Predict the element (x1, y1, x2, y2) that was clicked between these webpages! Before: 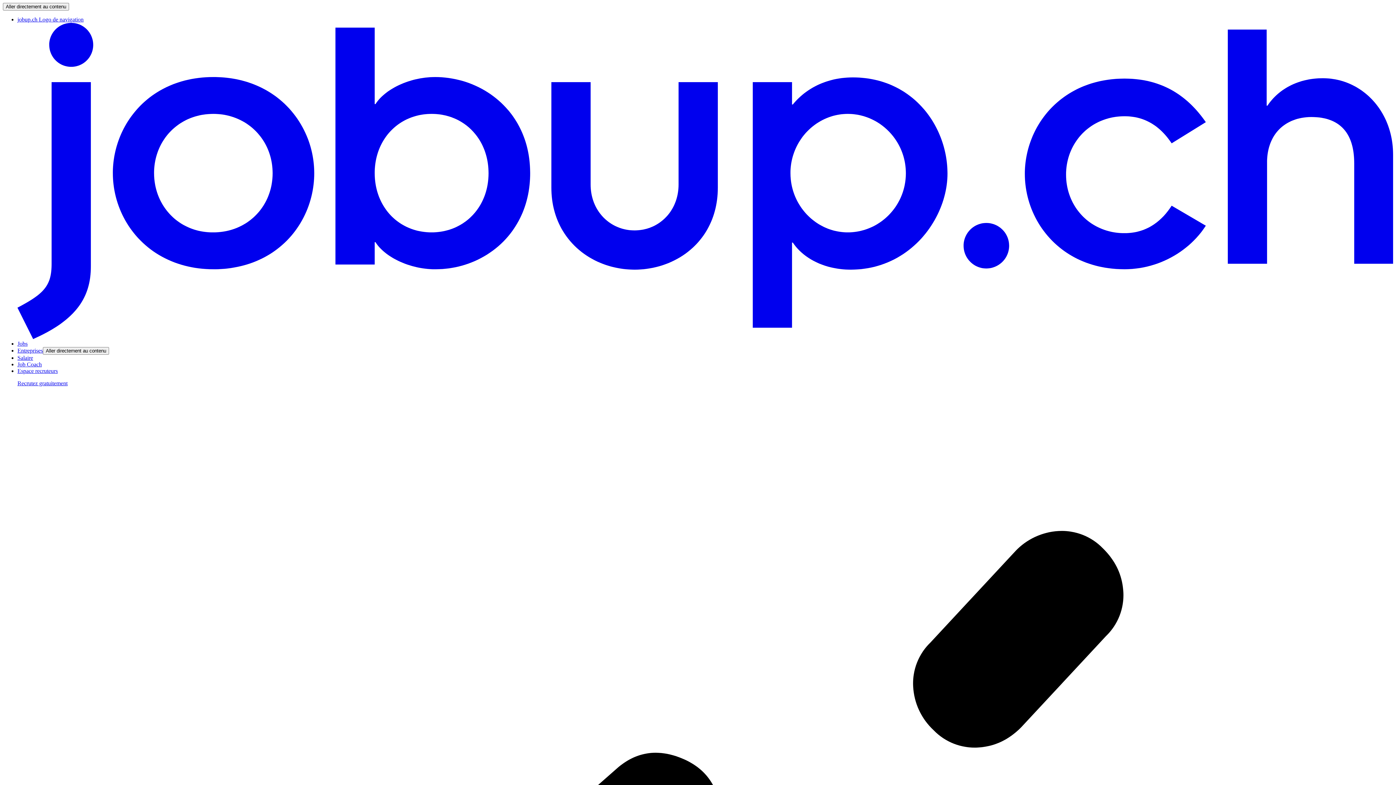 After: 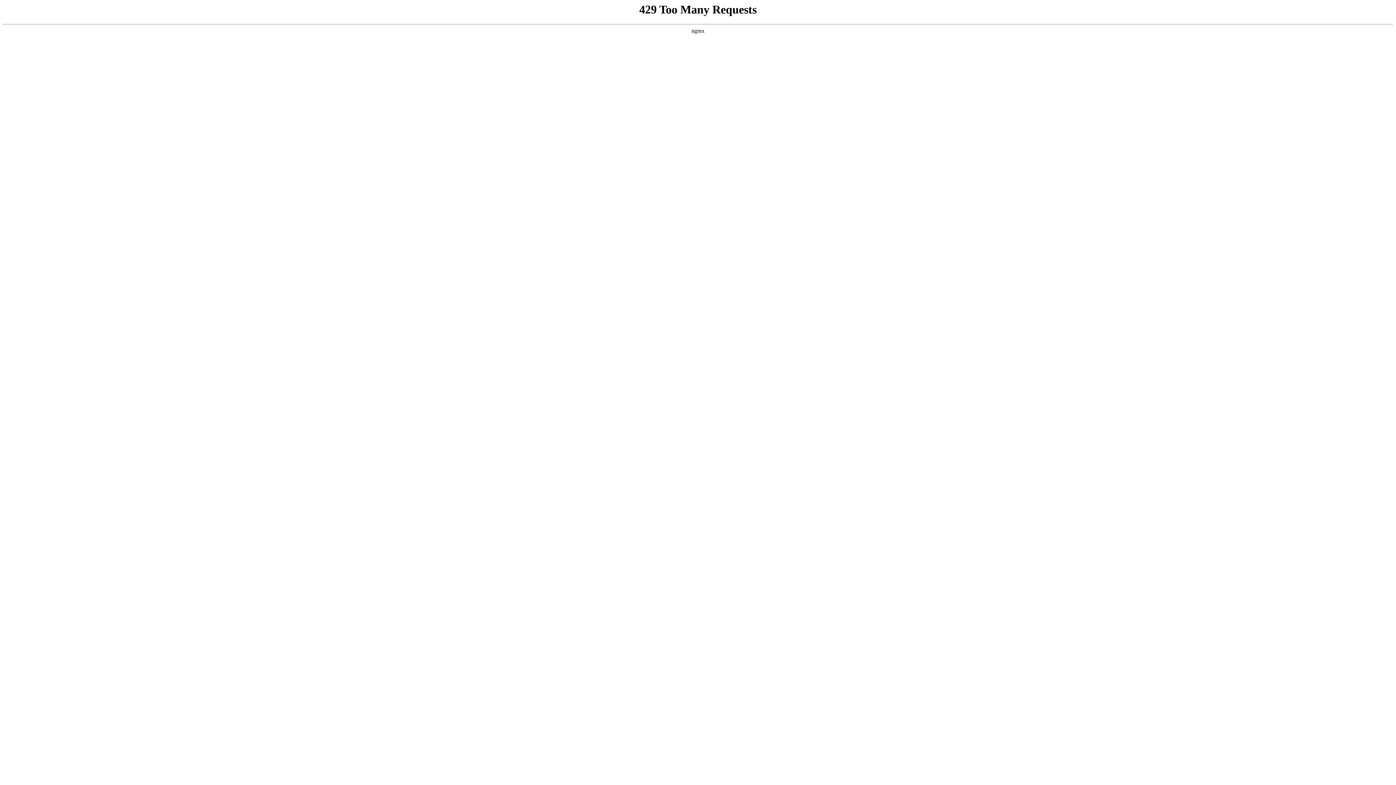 Action: label: Job Coach bbox: (17, 361, 41, 367)